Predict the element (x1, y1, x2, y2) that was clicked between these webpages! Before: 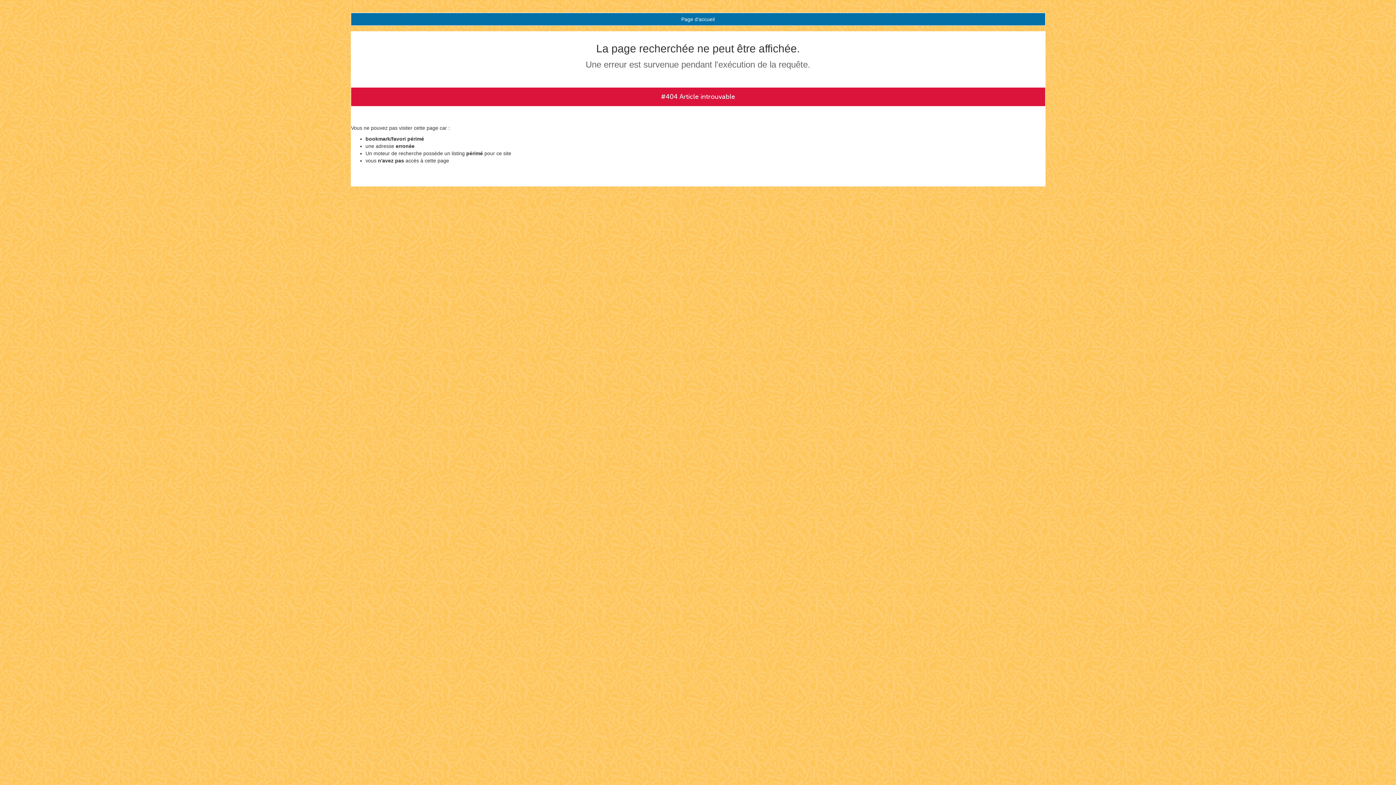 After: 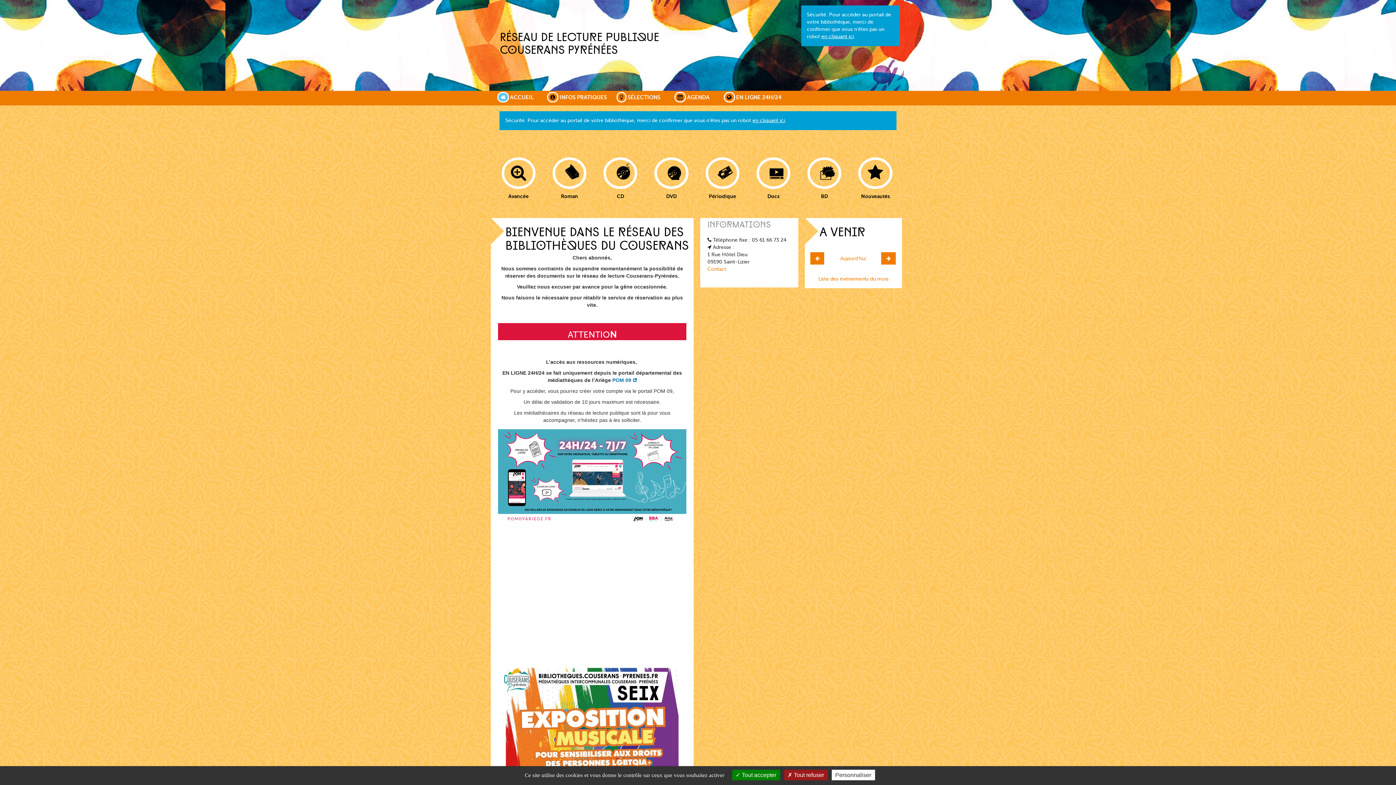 Action: label: Page d'accueil bbox: (351, 13, 1045, 25)